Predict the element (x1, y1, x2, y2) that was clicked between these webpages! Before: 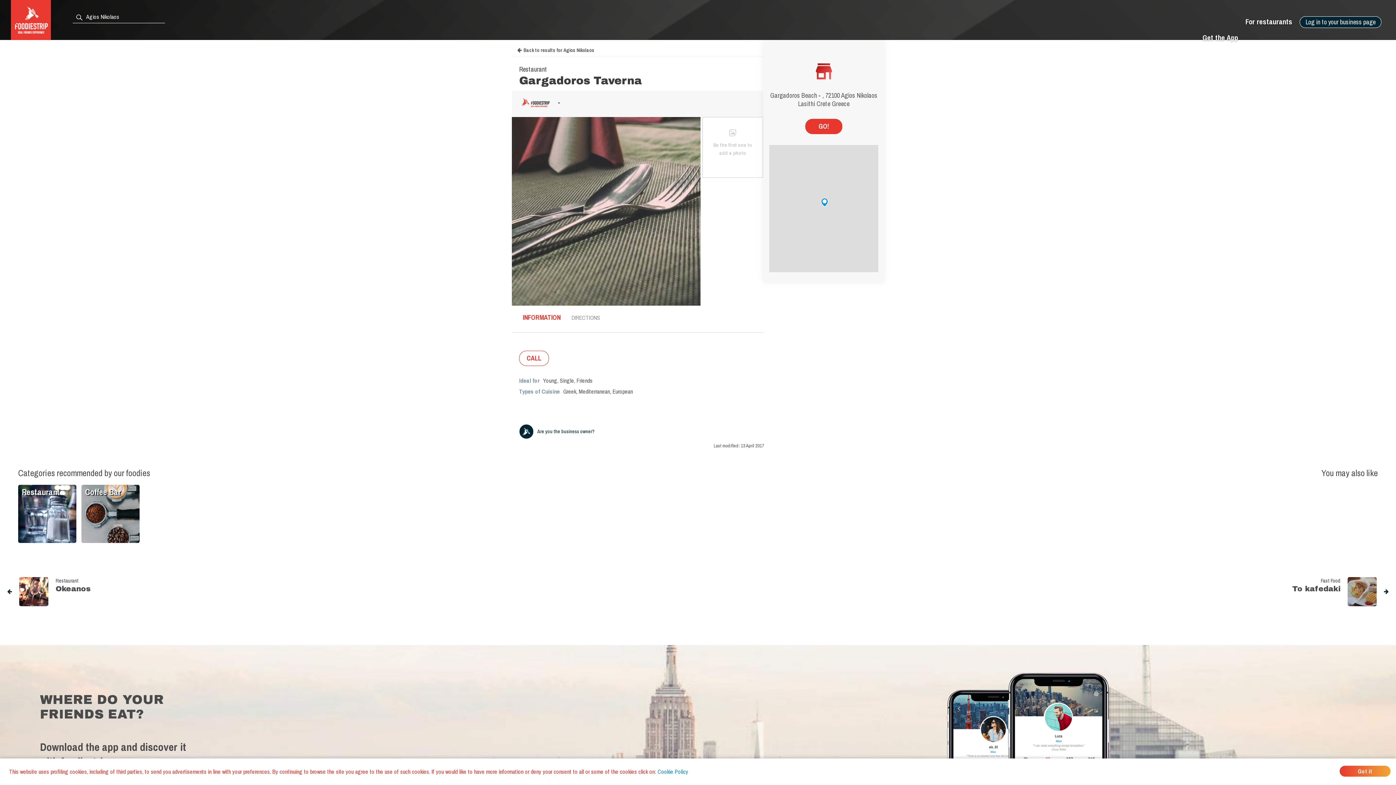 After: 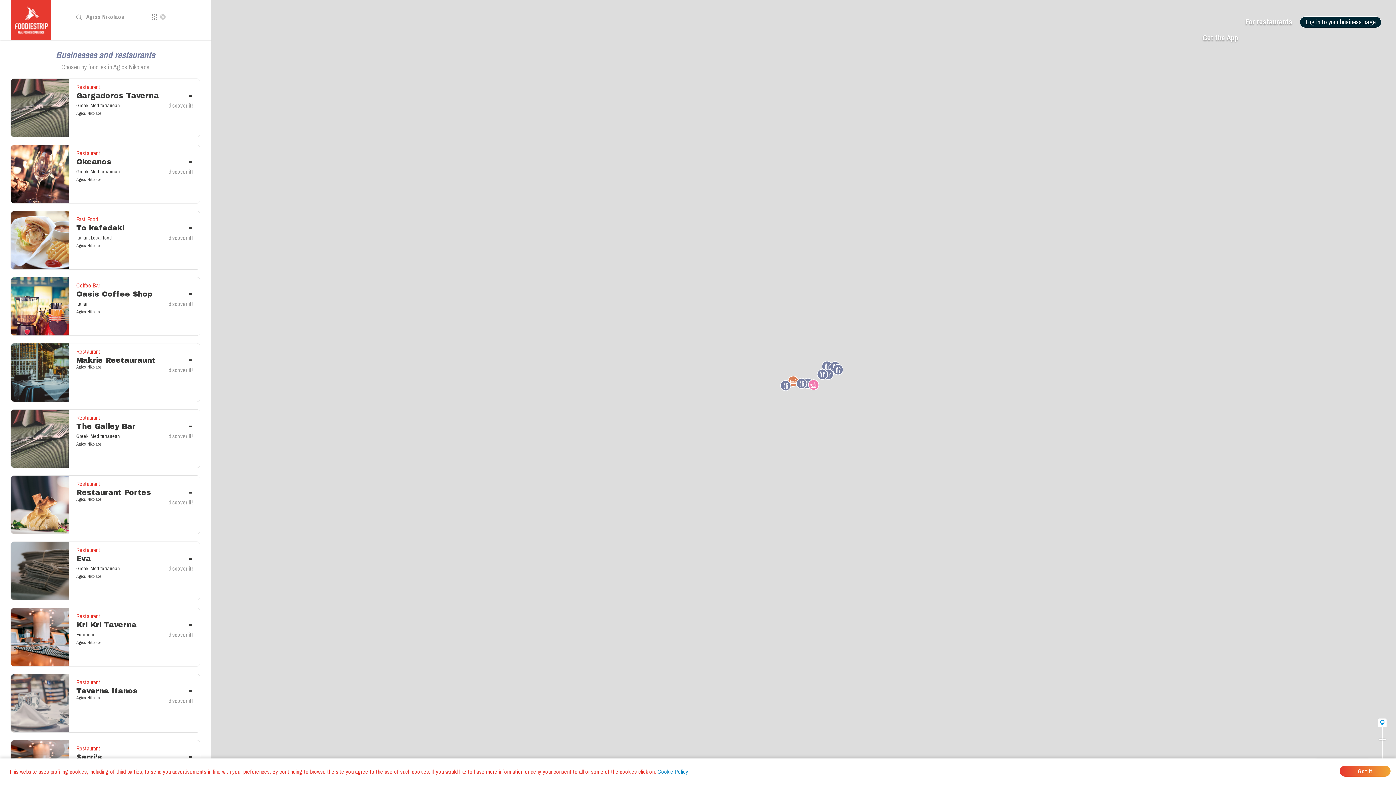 Action: bbox: (512, 43, 594, 54) label: Back to results for Agios Nikolaos